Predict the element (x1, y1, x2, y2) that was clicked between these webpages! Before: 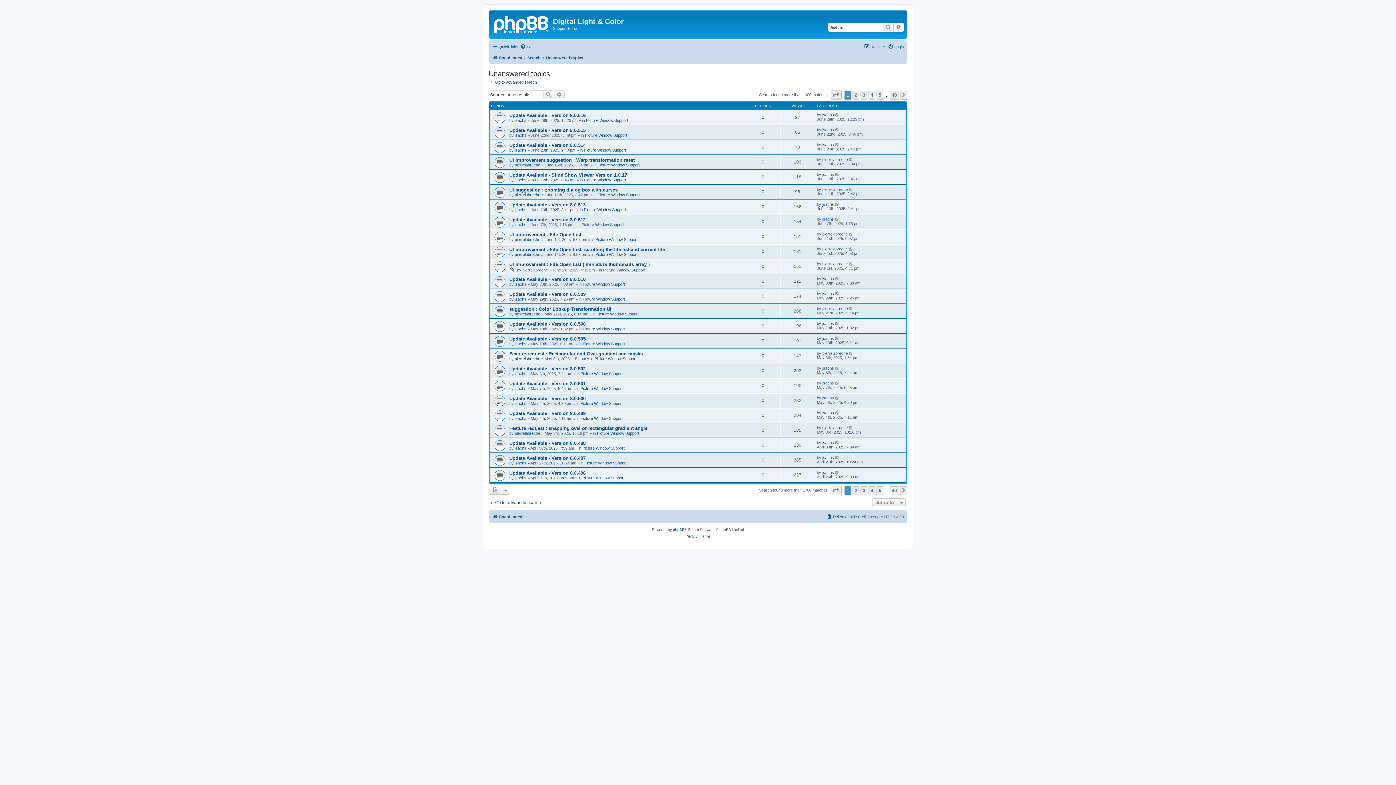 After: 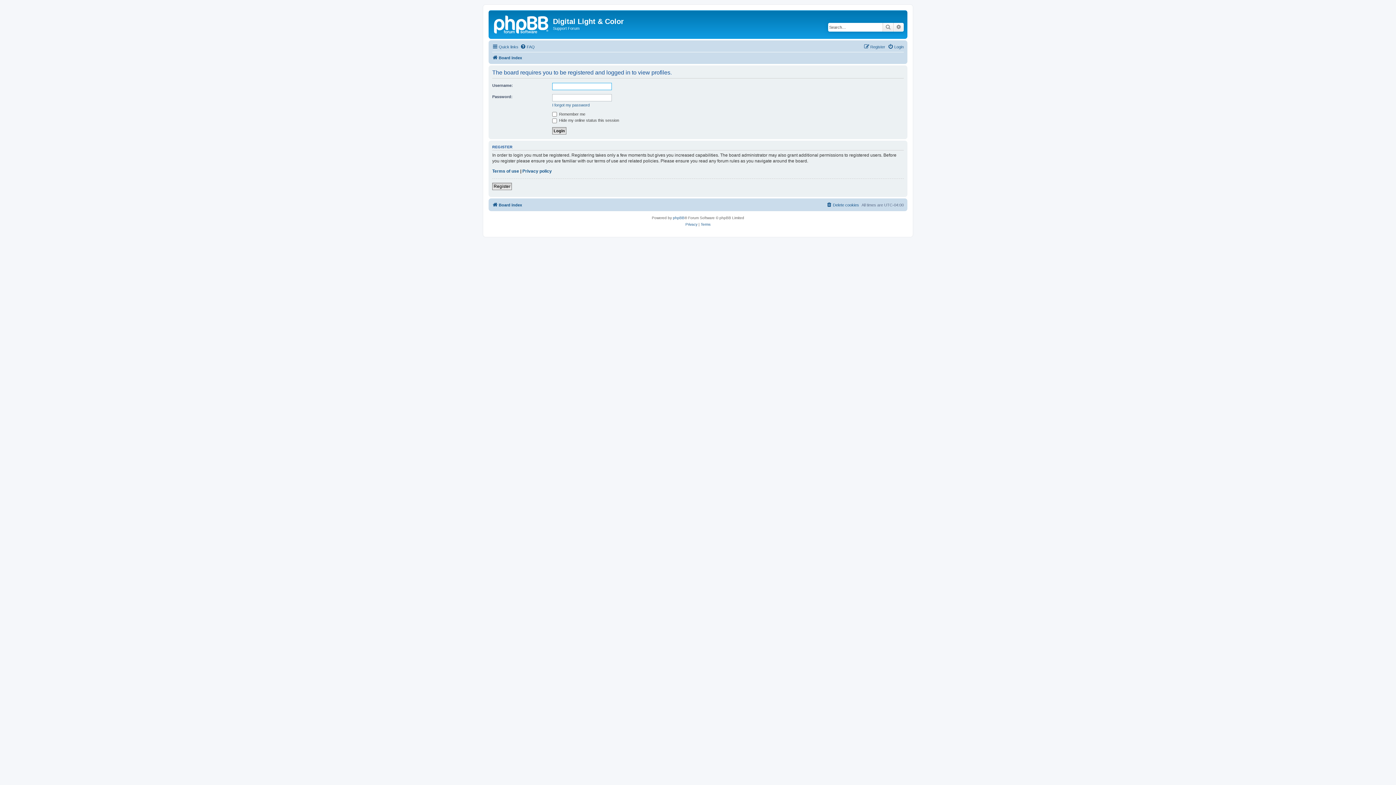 Action: label: jsachs bbox: (822, 127, 834, 132)